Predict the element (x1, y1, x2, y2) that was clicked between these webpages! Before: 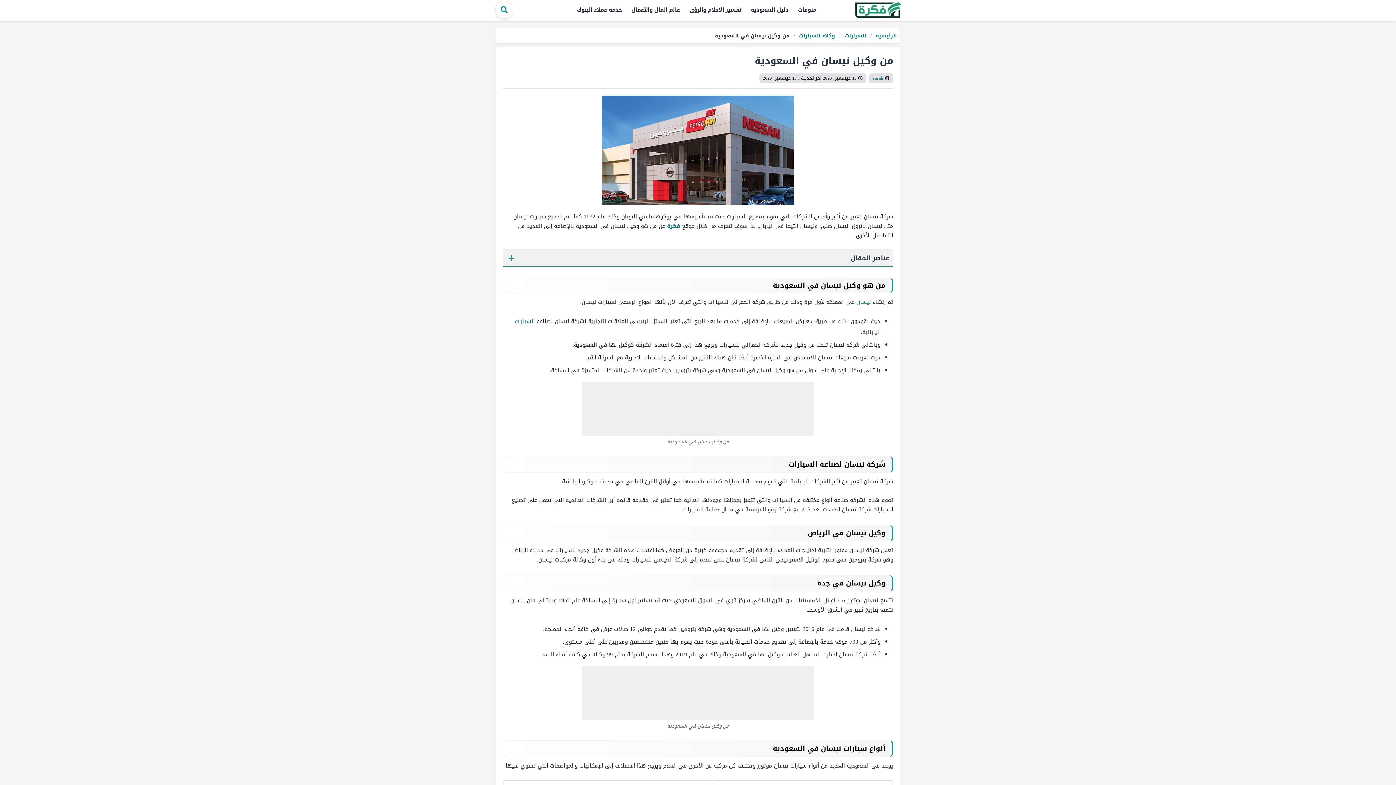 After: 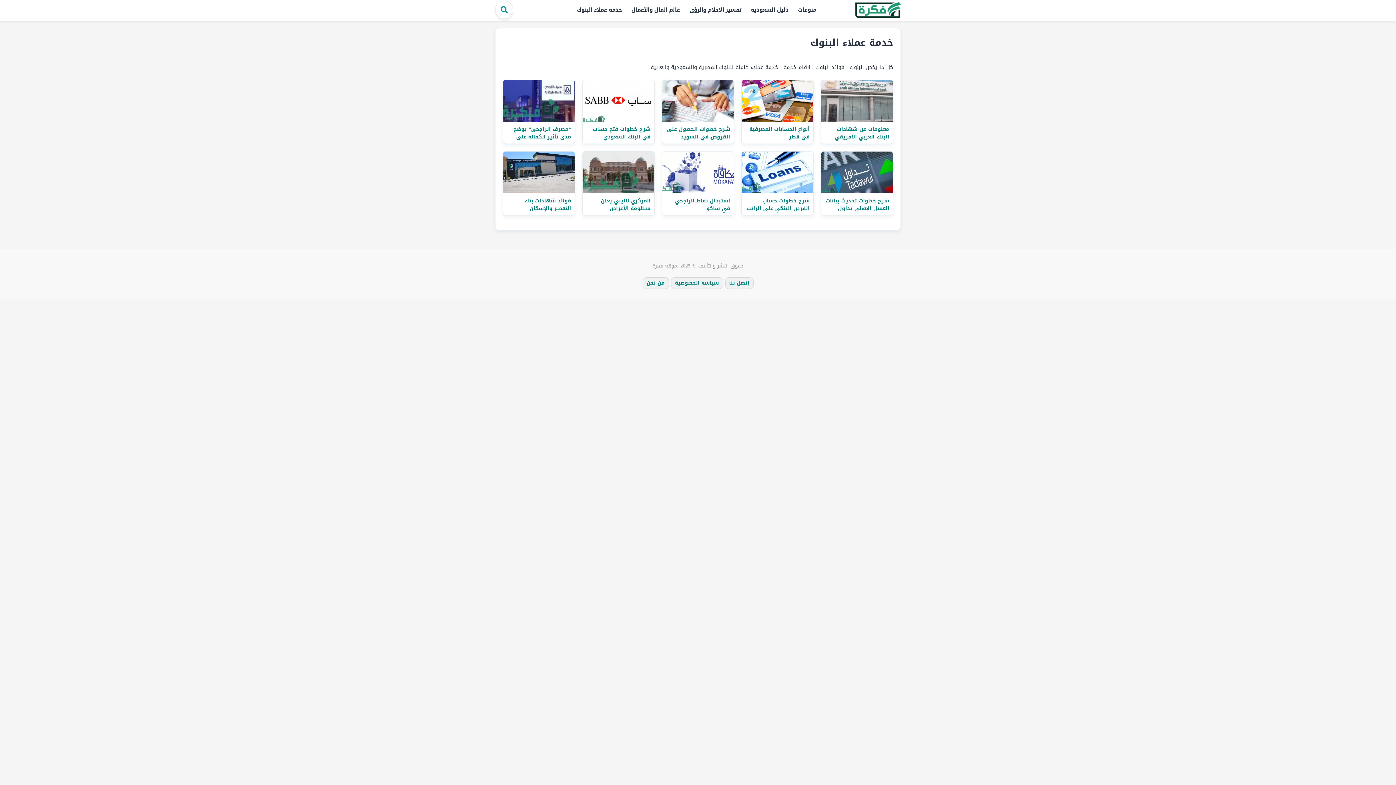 Action: label: خدمة عملاء البنوك bbox: (572, 3, 626, 16)